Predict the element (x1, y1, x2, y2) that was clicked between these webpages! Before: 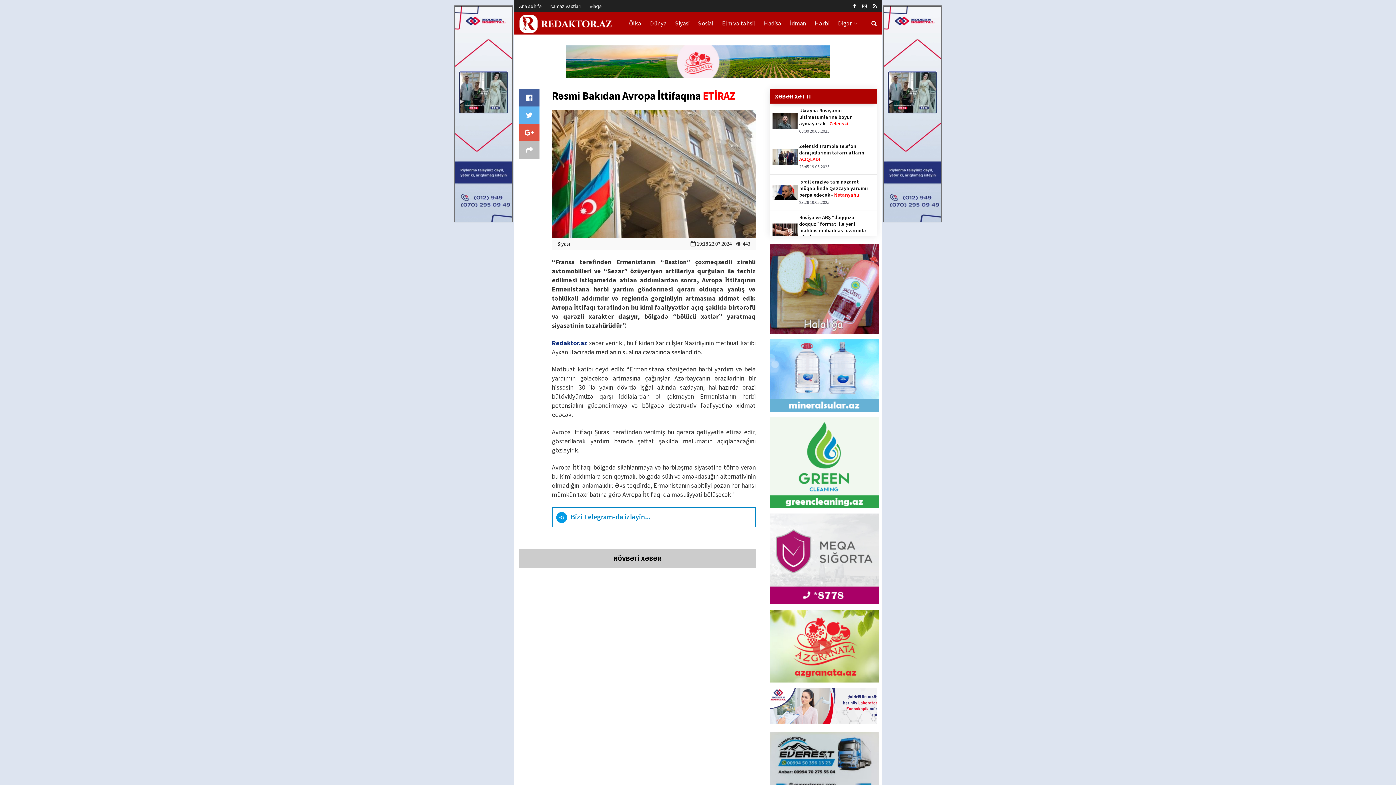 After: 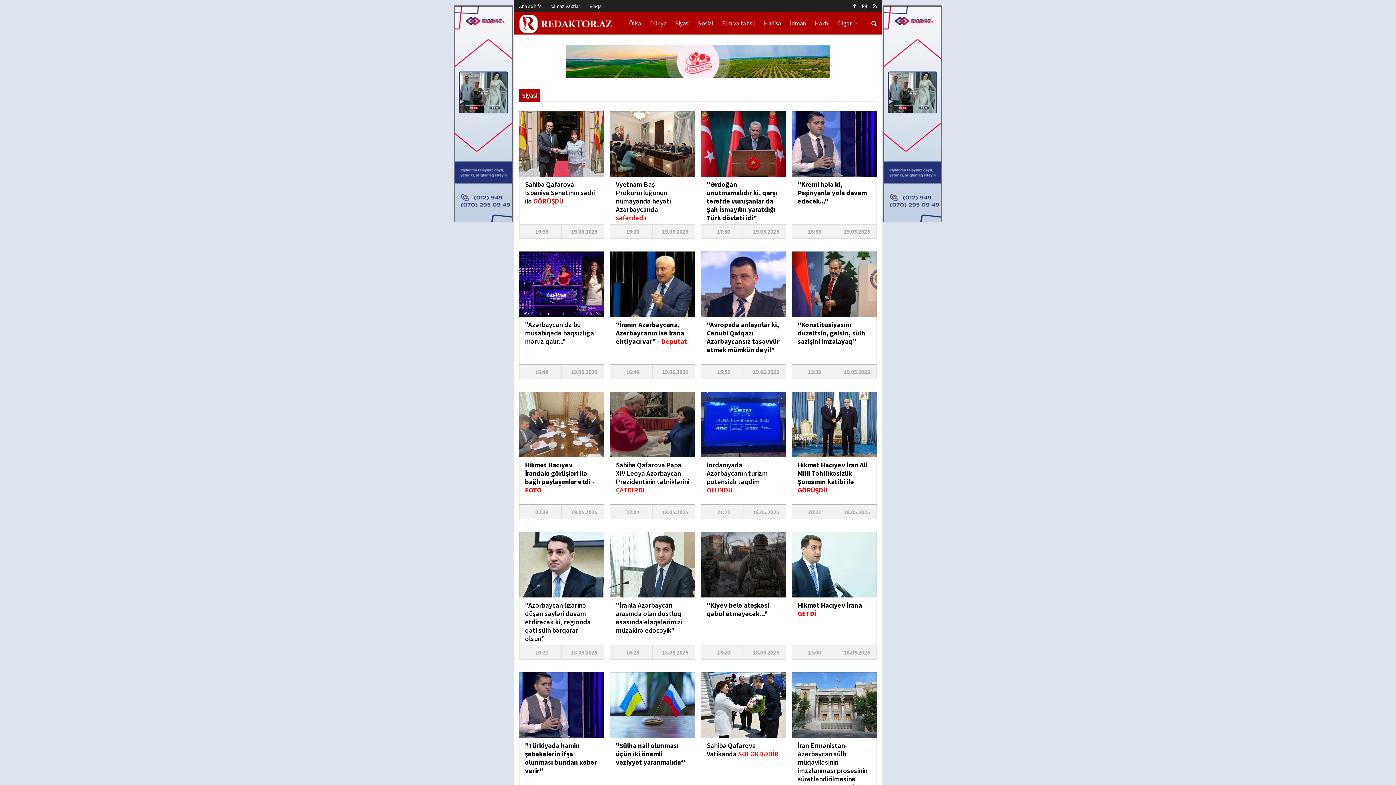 Action: bbox: (670, 12, 693, 34) label: Siyasi